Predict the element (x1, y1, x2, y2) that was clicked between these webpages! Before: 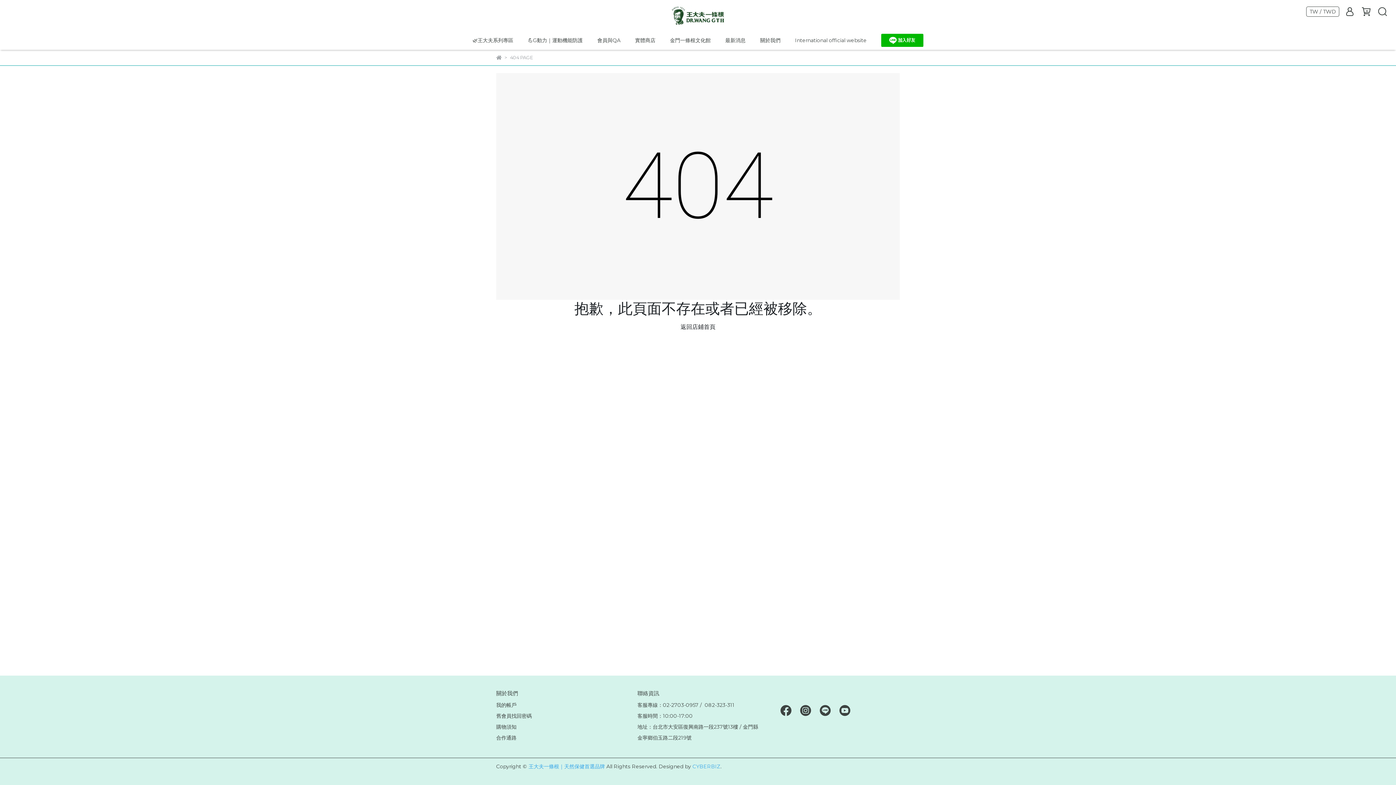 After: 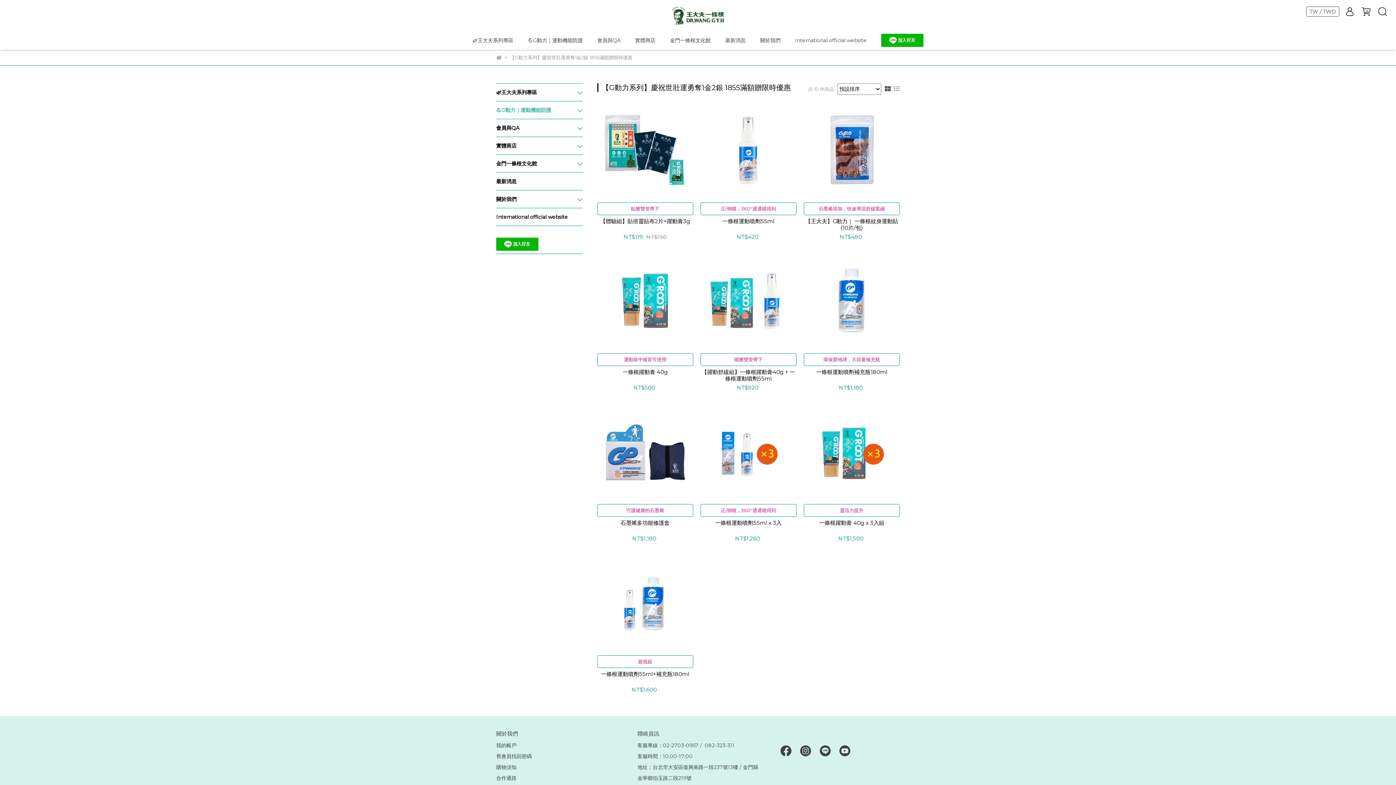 Action: bbox: (528, 36, 582, 44) label: 💪G動力｜運動機能防護